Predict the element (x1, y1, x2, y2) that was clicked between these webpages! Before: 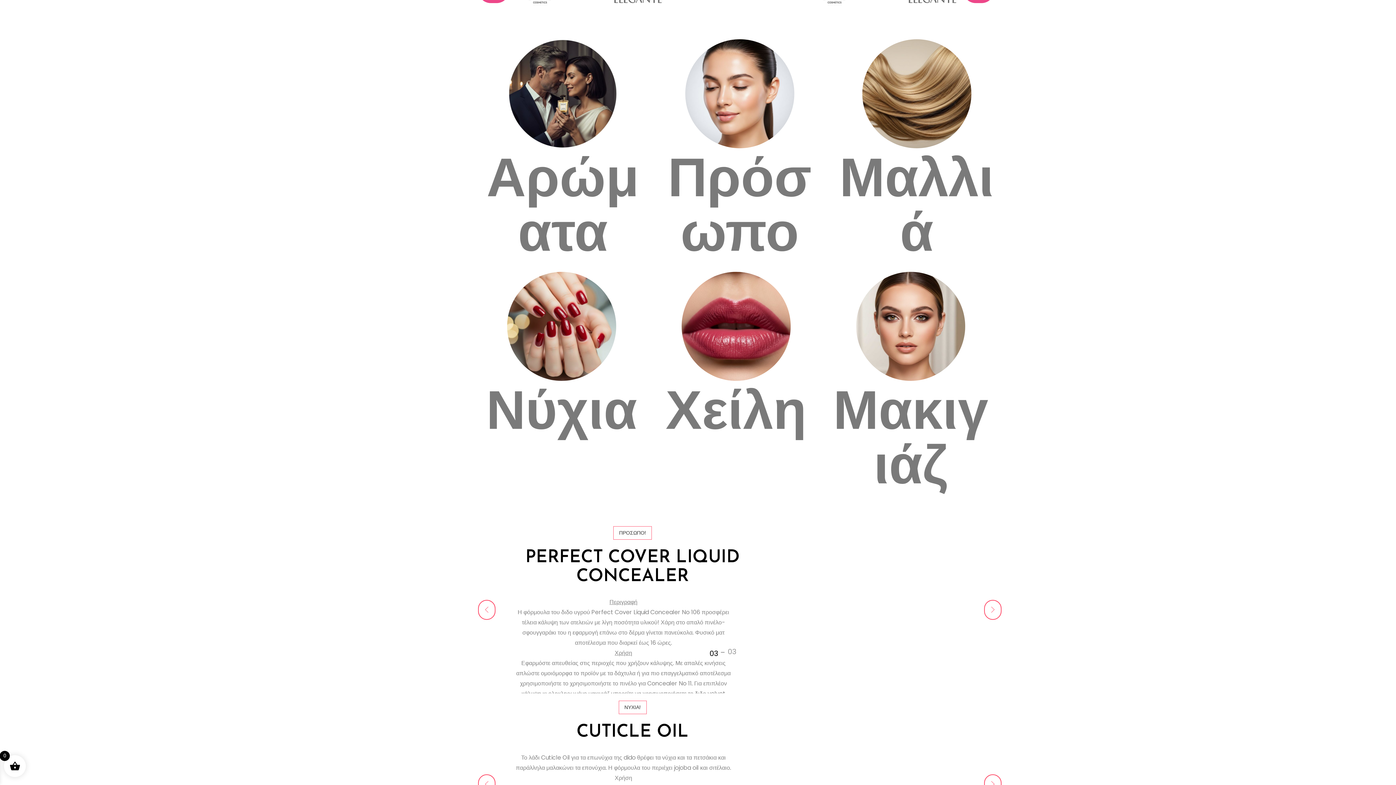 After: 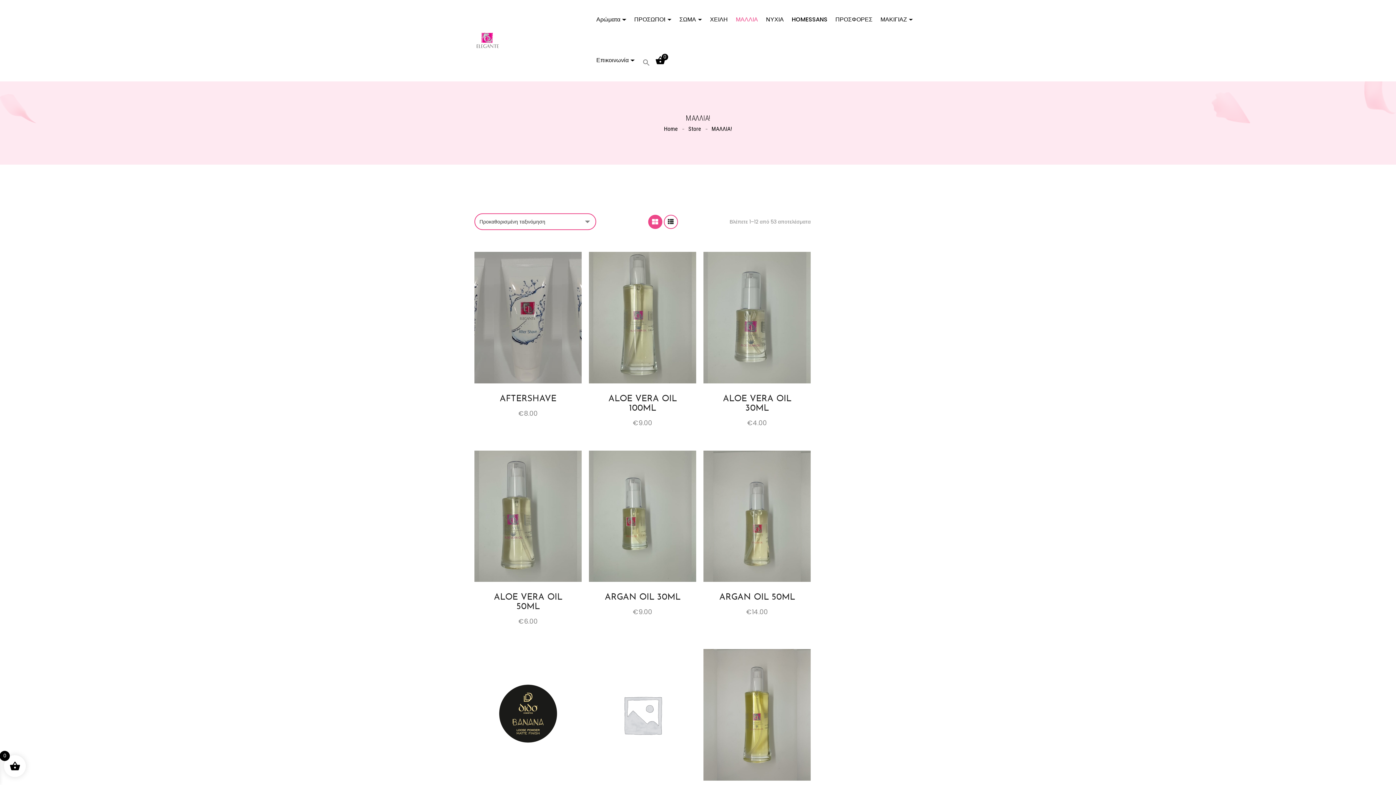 Action: bbox: (862, 39, 971, 148)